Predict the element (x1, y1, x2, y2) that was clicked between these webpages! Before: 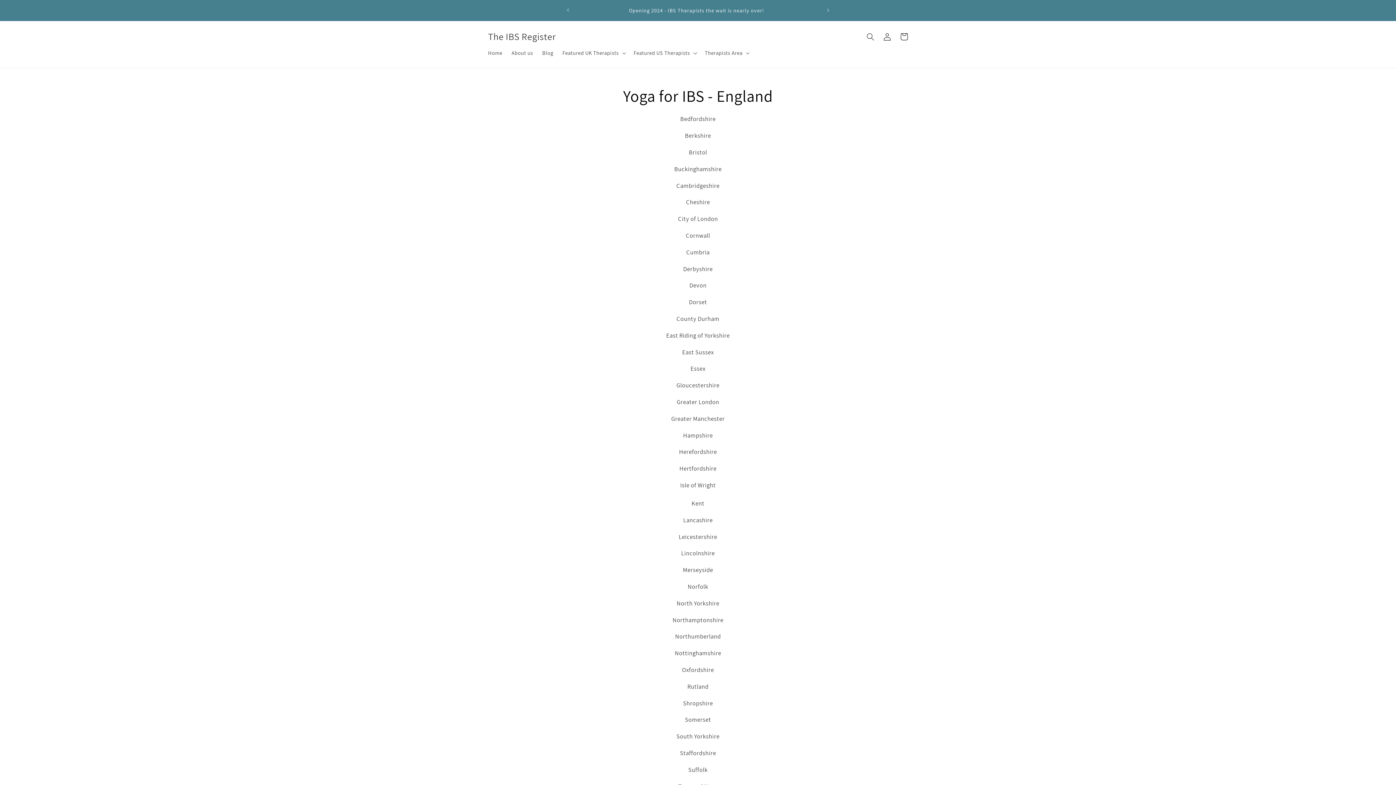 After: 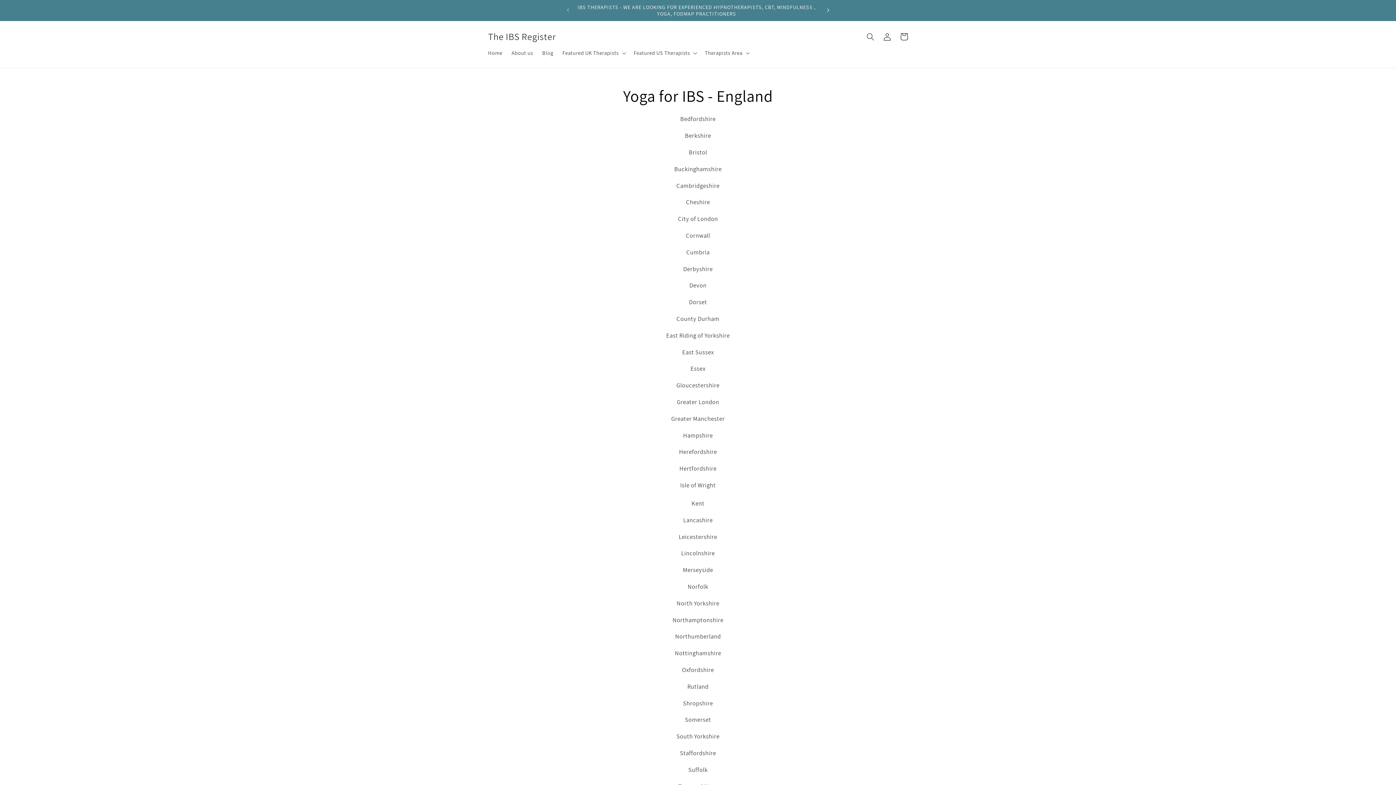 Action: bbox: (820, 2, 836, 18) label: Next announcement